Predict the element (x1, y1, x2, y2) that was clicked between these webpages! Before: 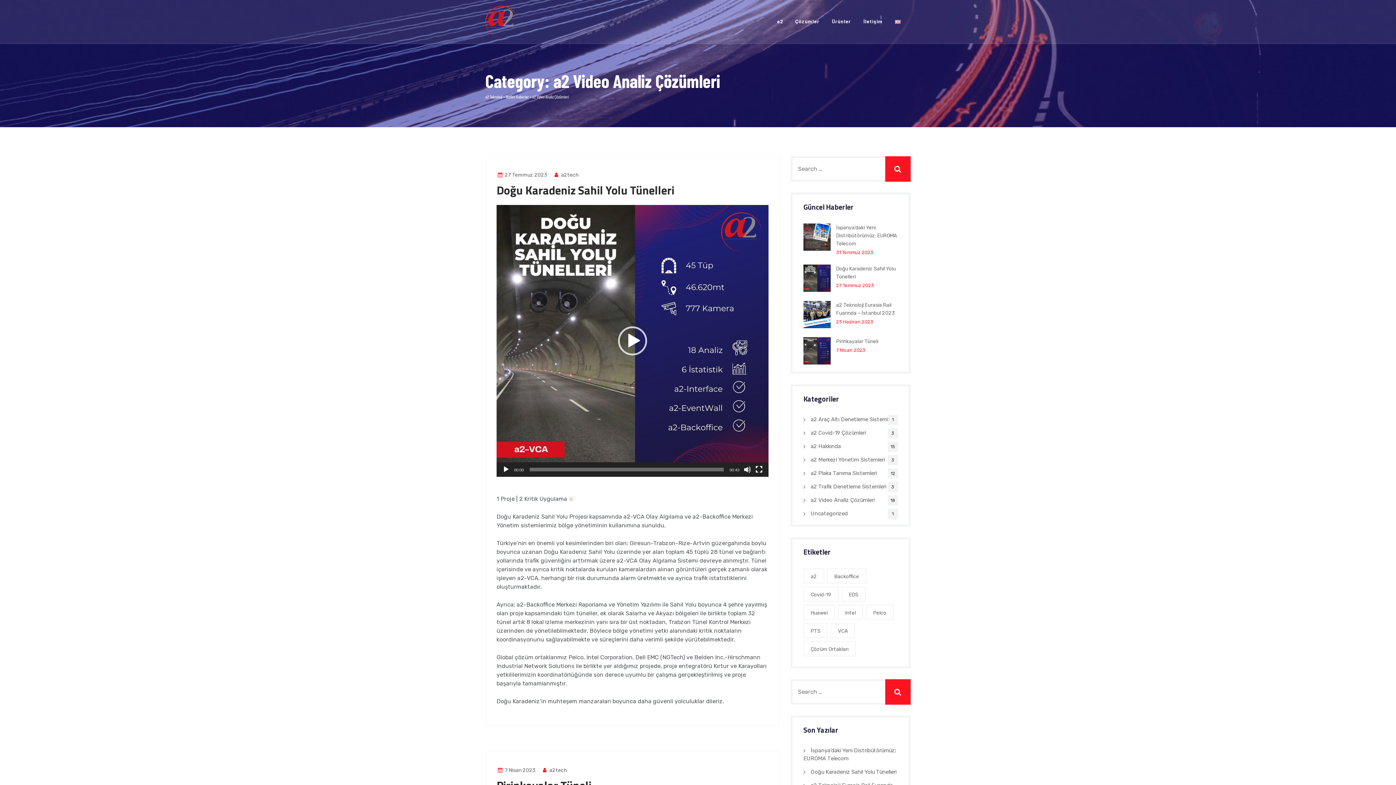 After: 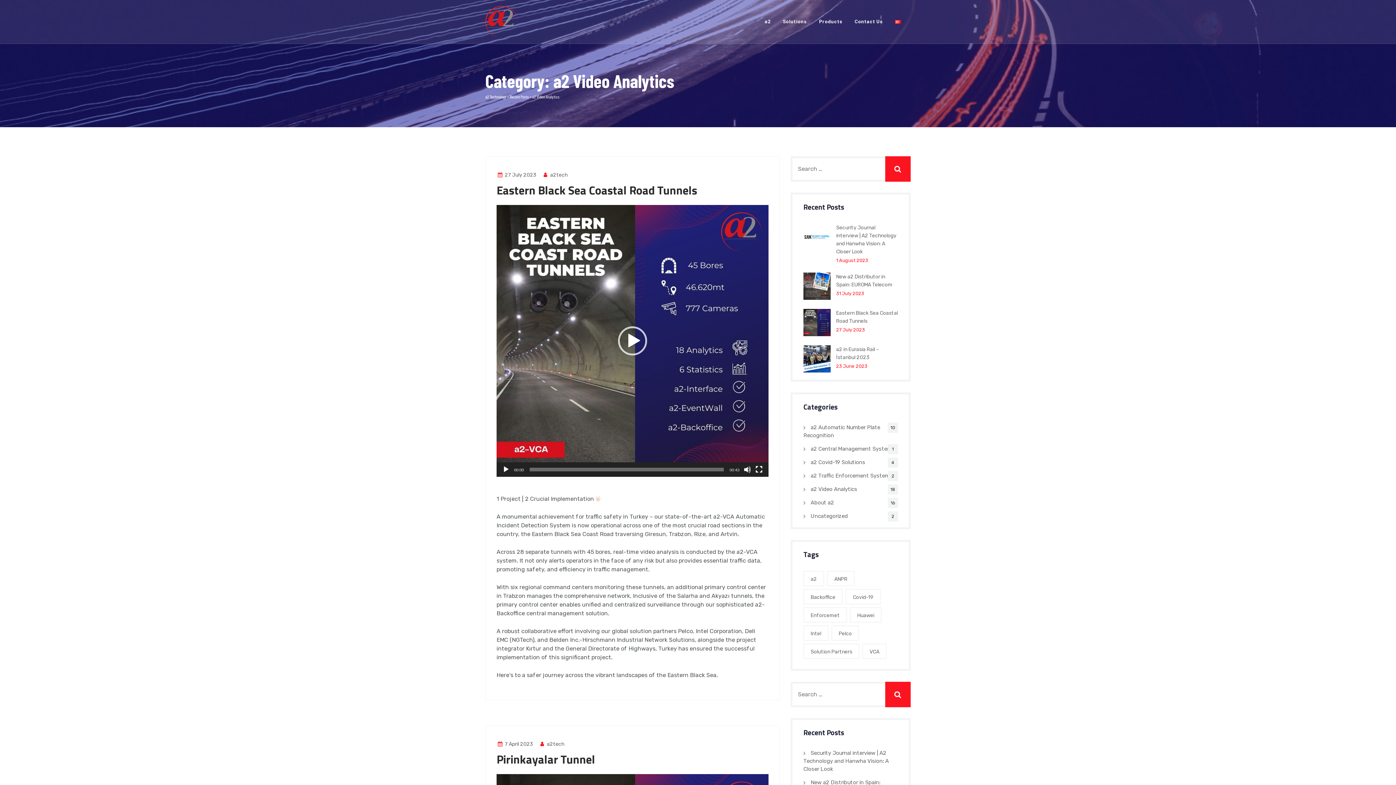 Action: bbox: (895, 0, 901, 43)